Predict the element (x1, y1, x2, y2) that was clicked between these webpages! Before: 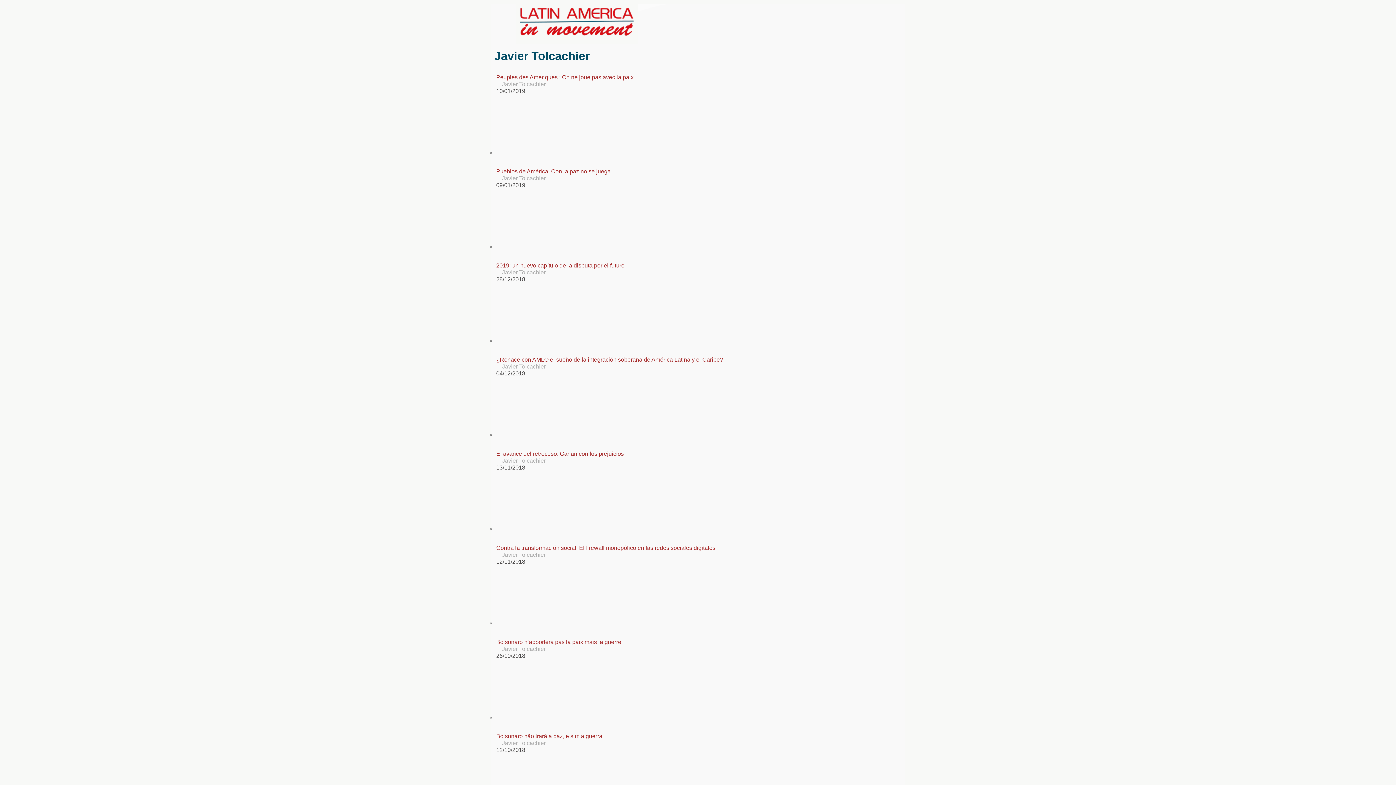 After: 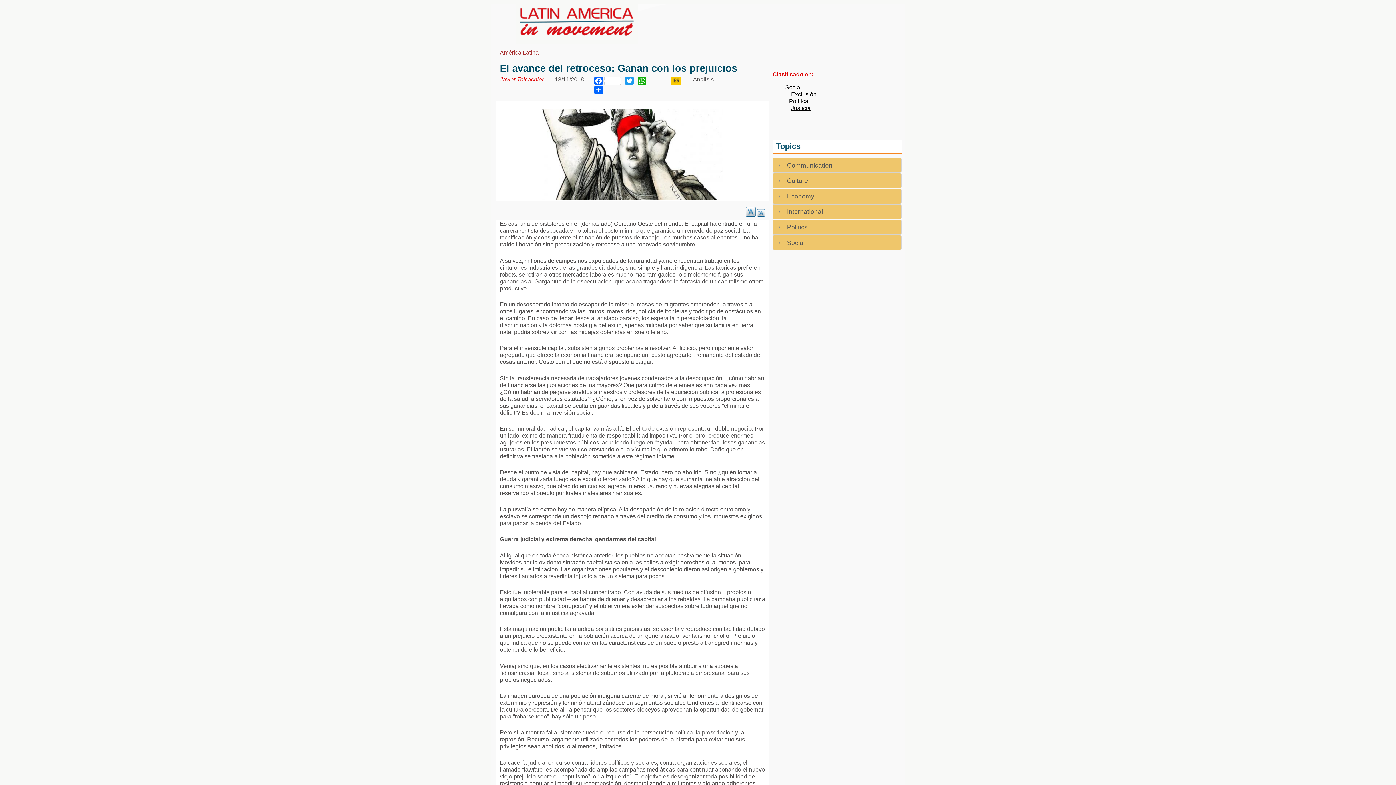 Action: label: El avance del retroceso: Ganan con los prejuicios bbox: (496, 450, 624, 456)